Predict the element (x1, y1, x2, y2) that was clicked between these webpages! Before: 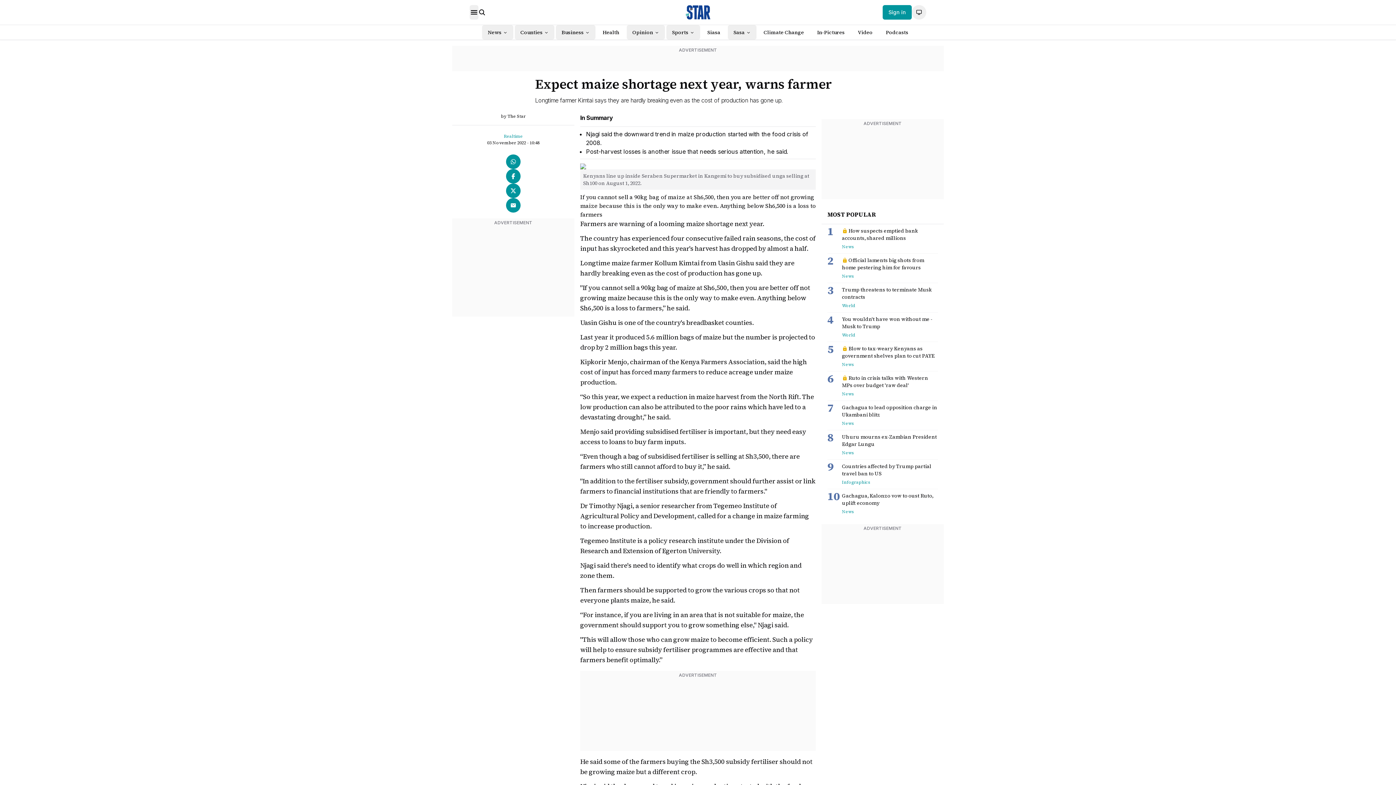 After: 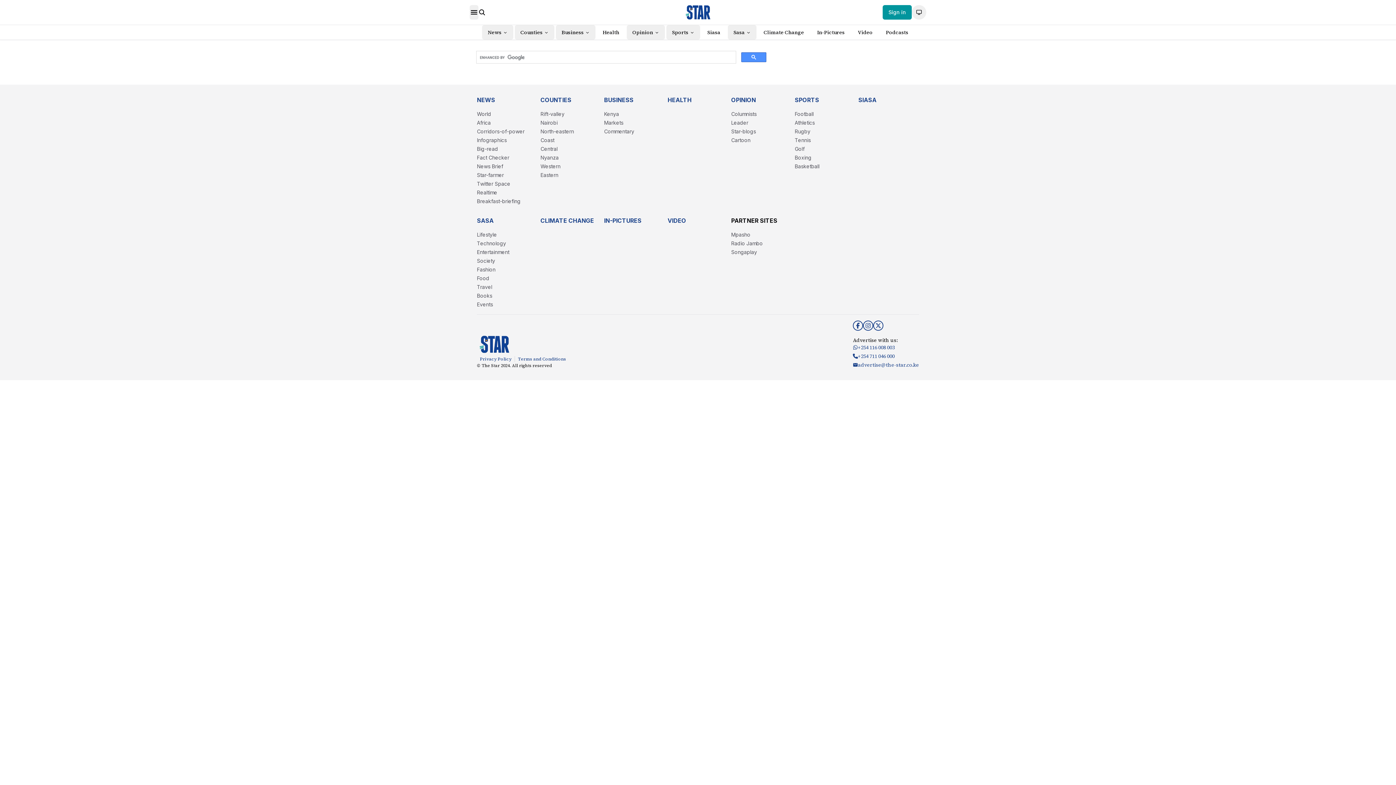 Action: bbox: (478, 8, 485, 16)